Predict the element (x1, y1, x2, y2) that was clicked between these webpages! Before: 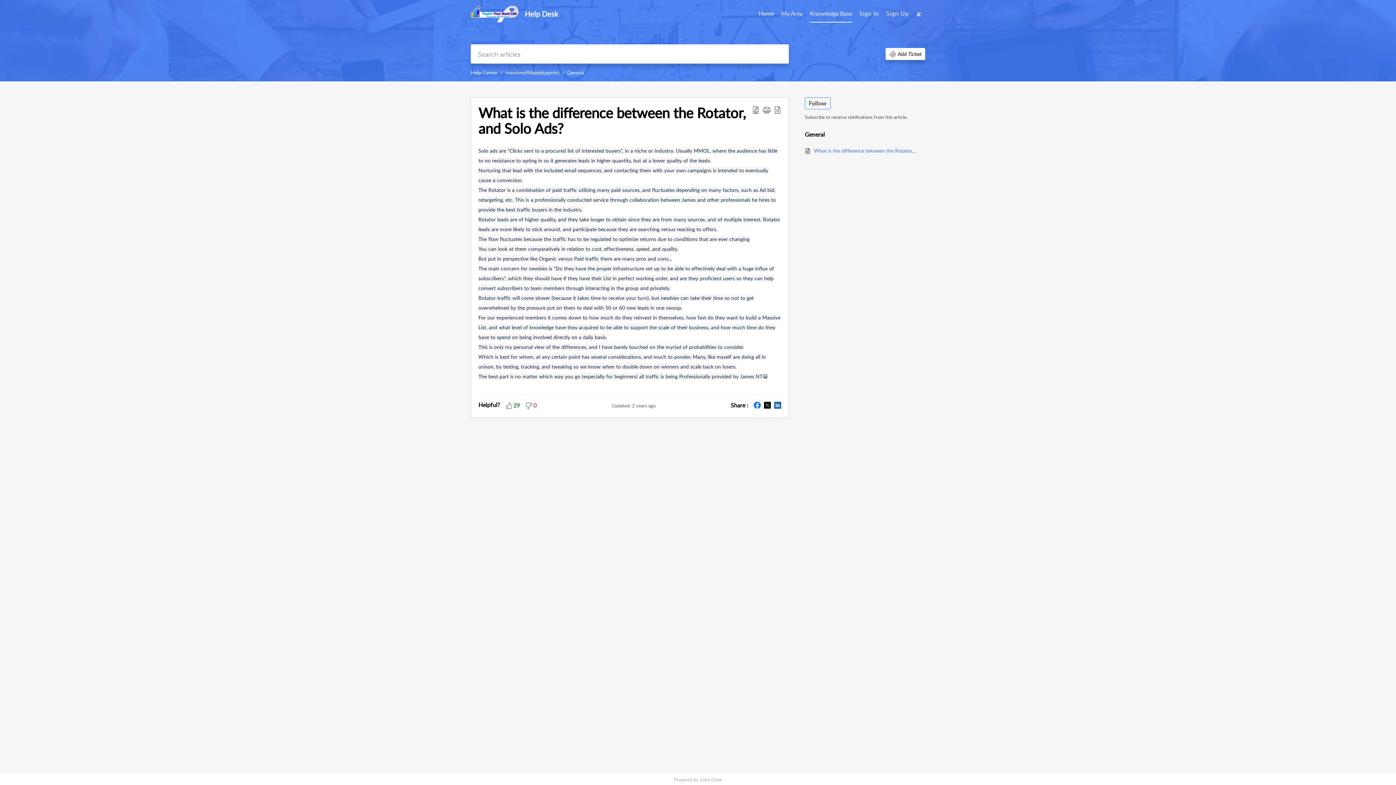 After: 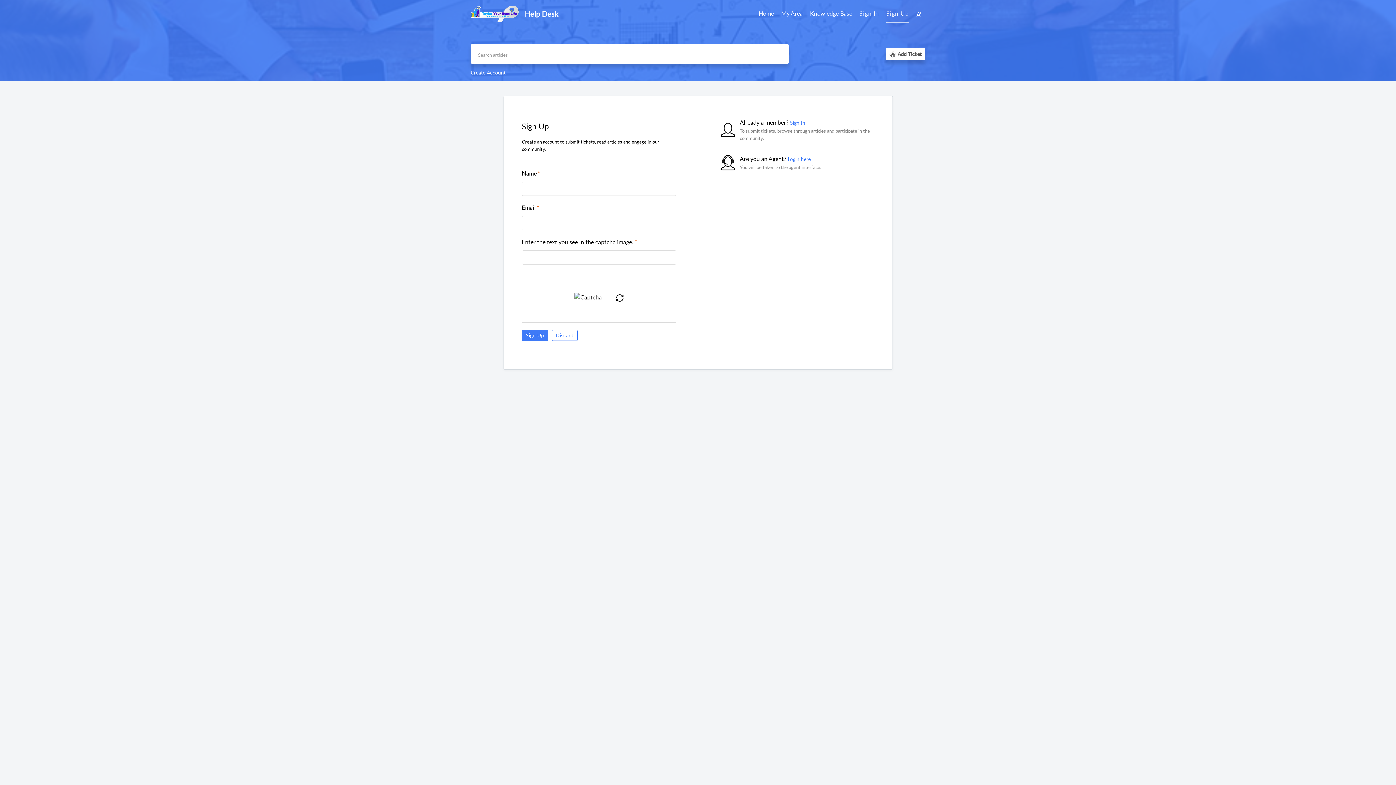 Action: bbox: (886, 5, 909, 22) label: Sign Up